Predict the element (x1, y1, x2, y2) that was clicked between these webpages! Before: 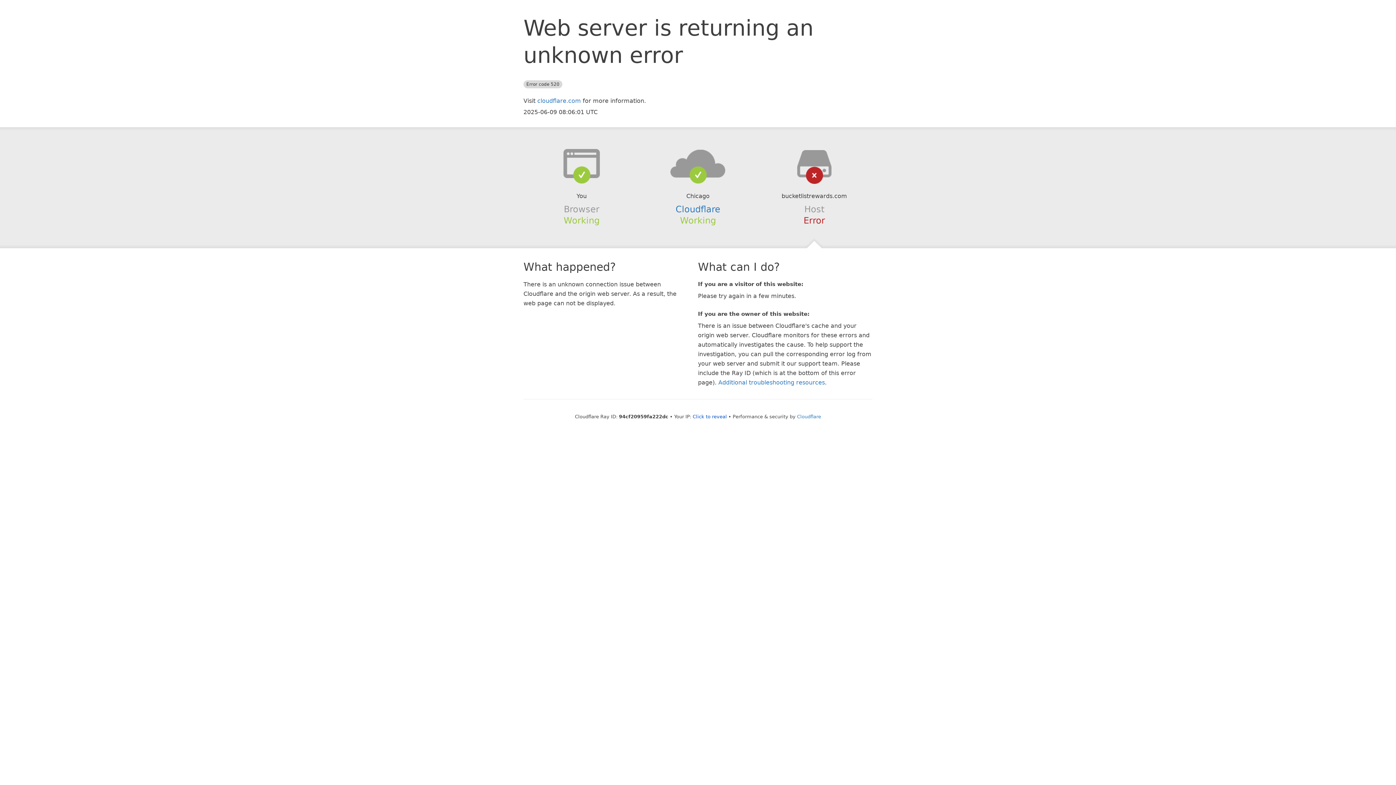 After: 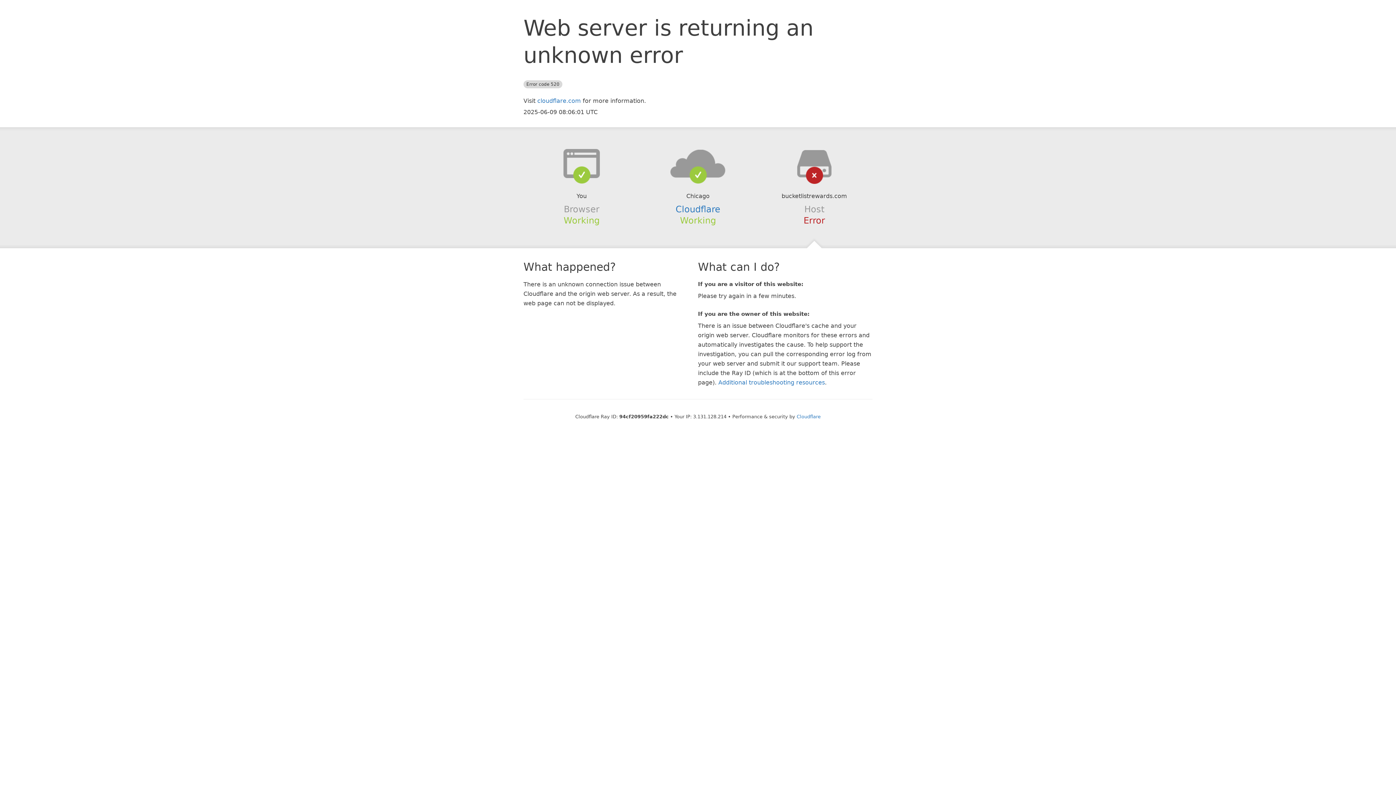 Action: label: Click to reveal bbox: (692, 414, 727, 419)